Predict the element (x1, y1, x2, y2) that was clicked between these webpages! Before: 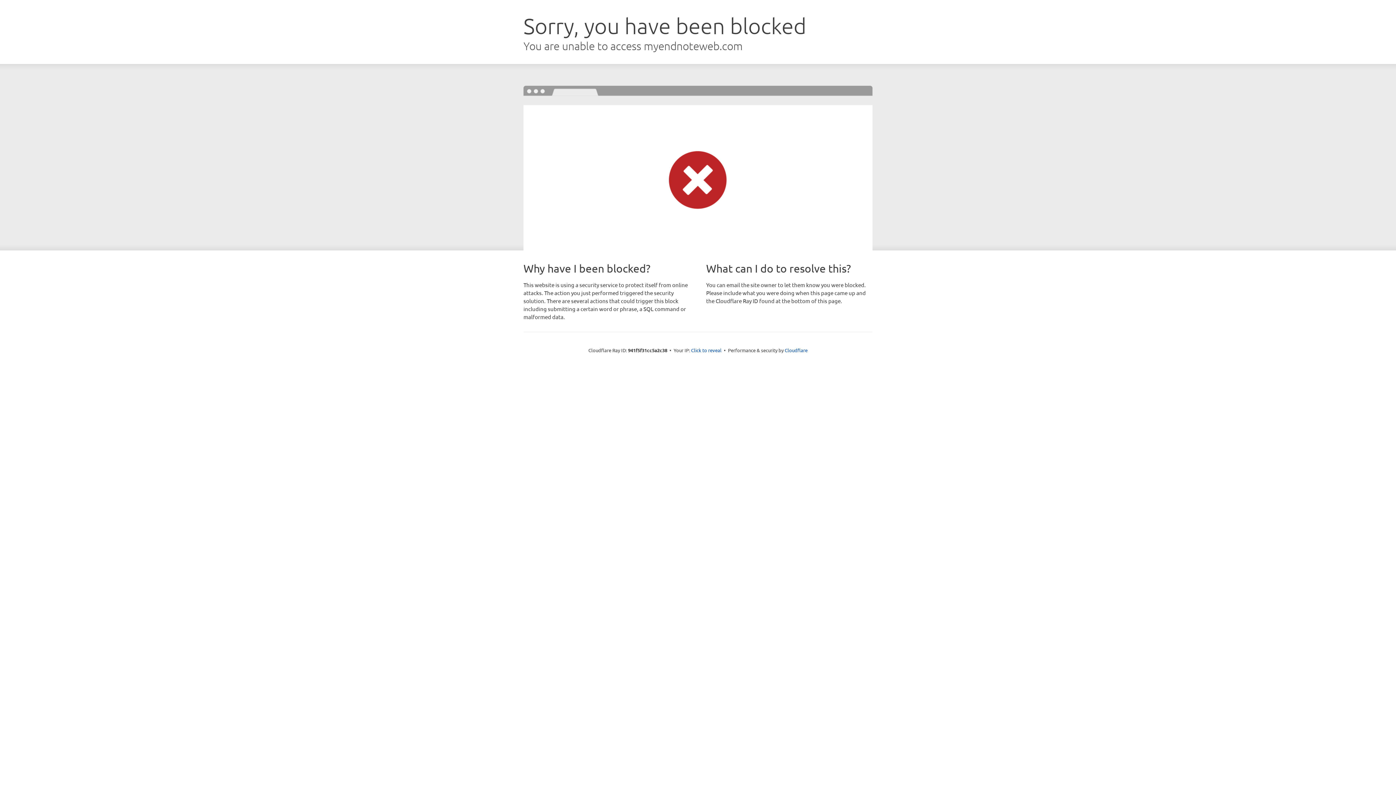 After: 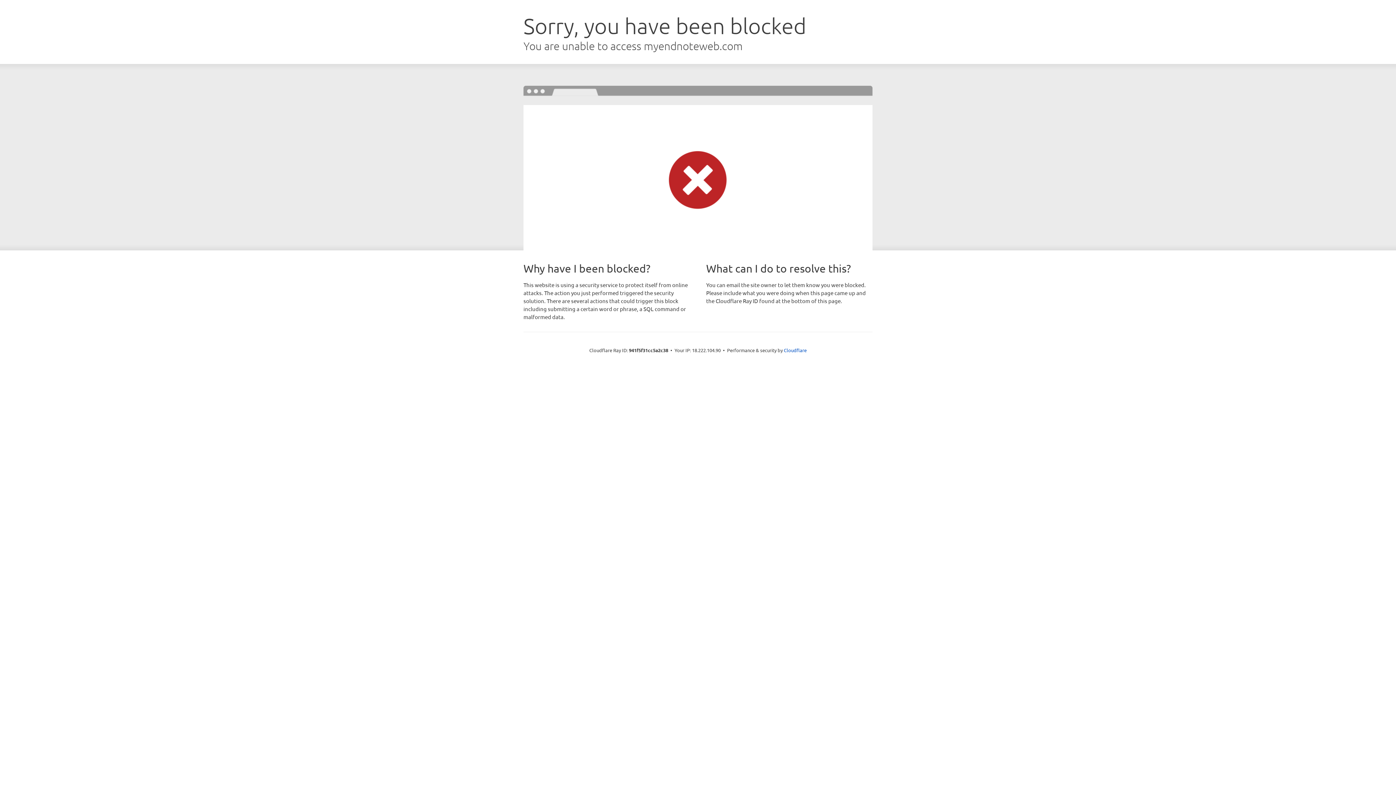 Action: label: Click to reveal bbox: (691, 346, 721, 353)